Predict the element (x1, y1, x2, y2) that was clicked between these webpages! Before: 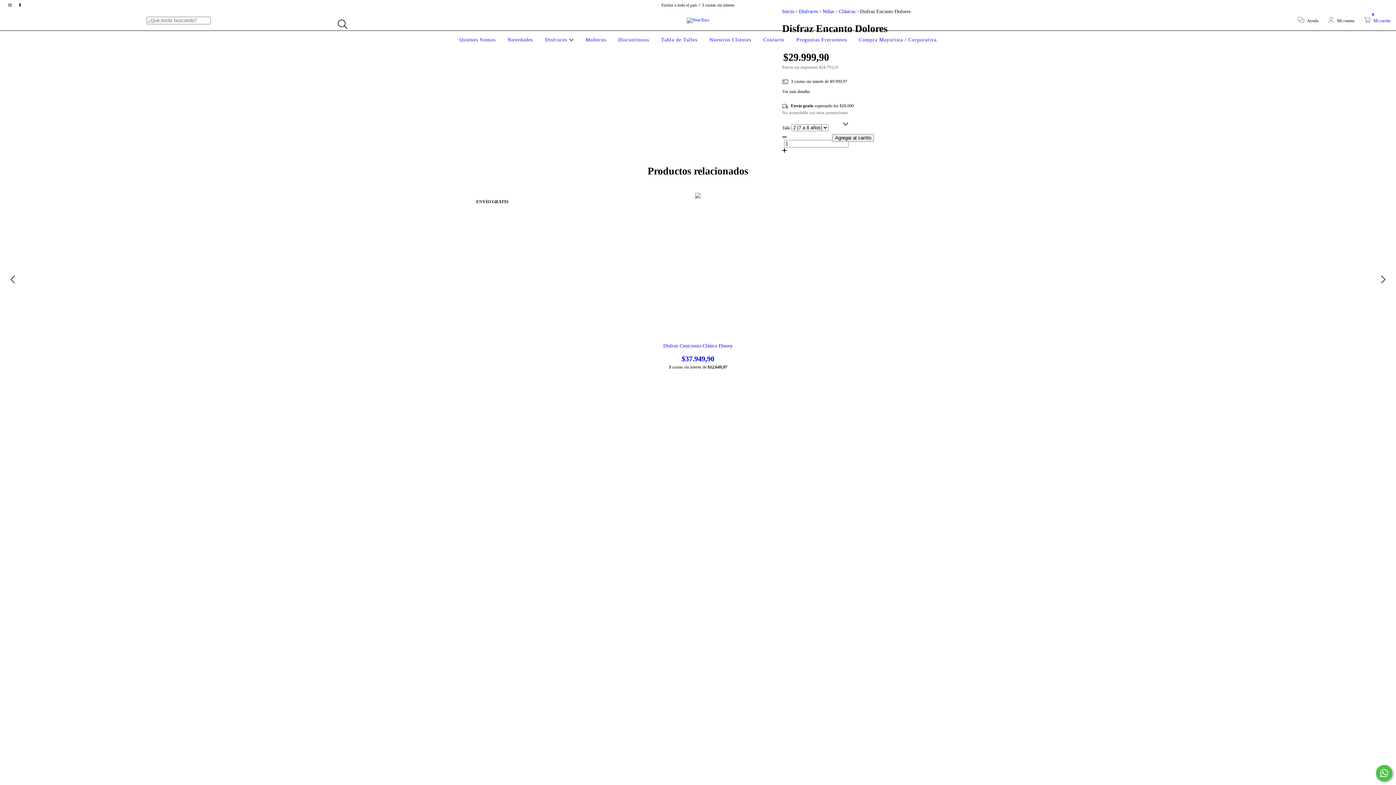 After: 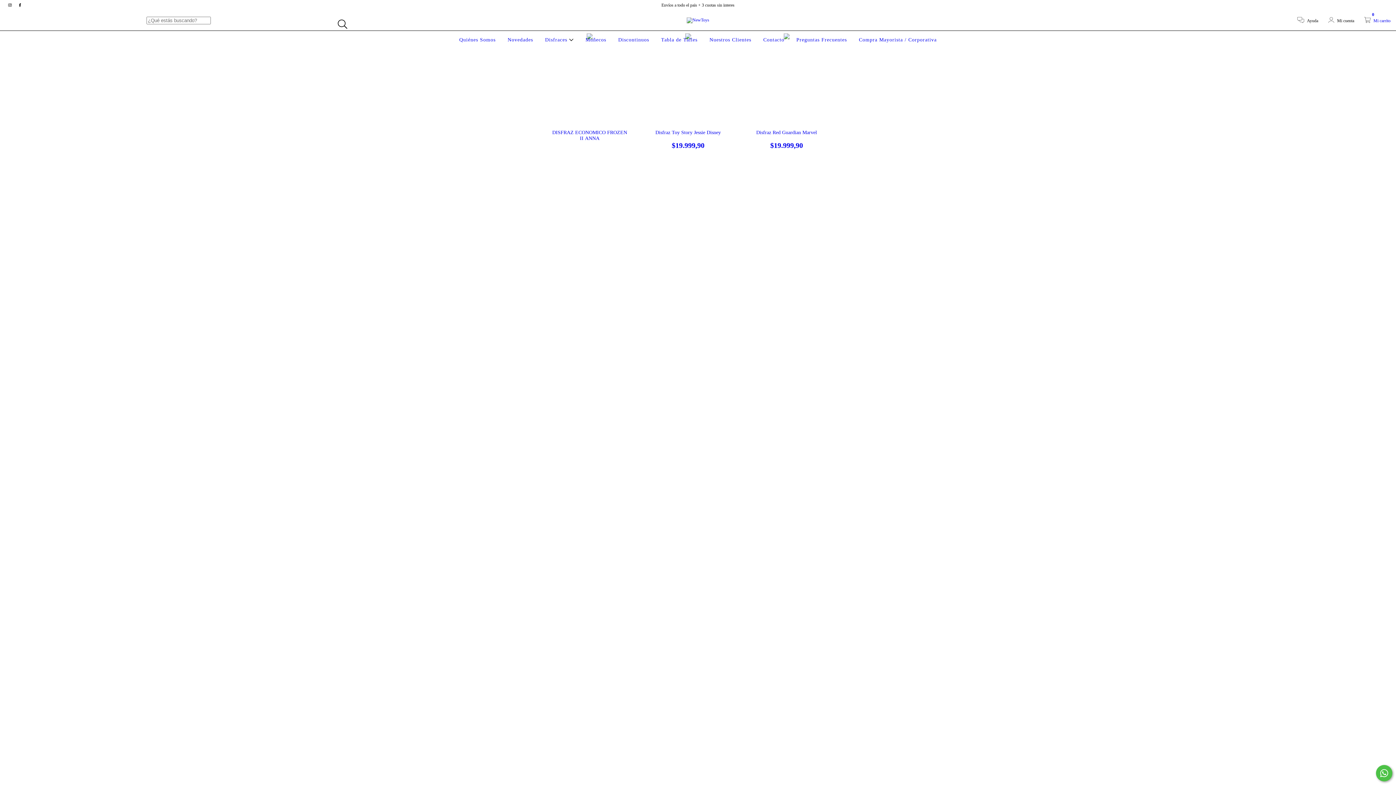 Action: label: Discontinuos bbox: (616, 37, 651, 42)